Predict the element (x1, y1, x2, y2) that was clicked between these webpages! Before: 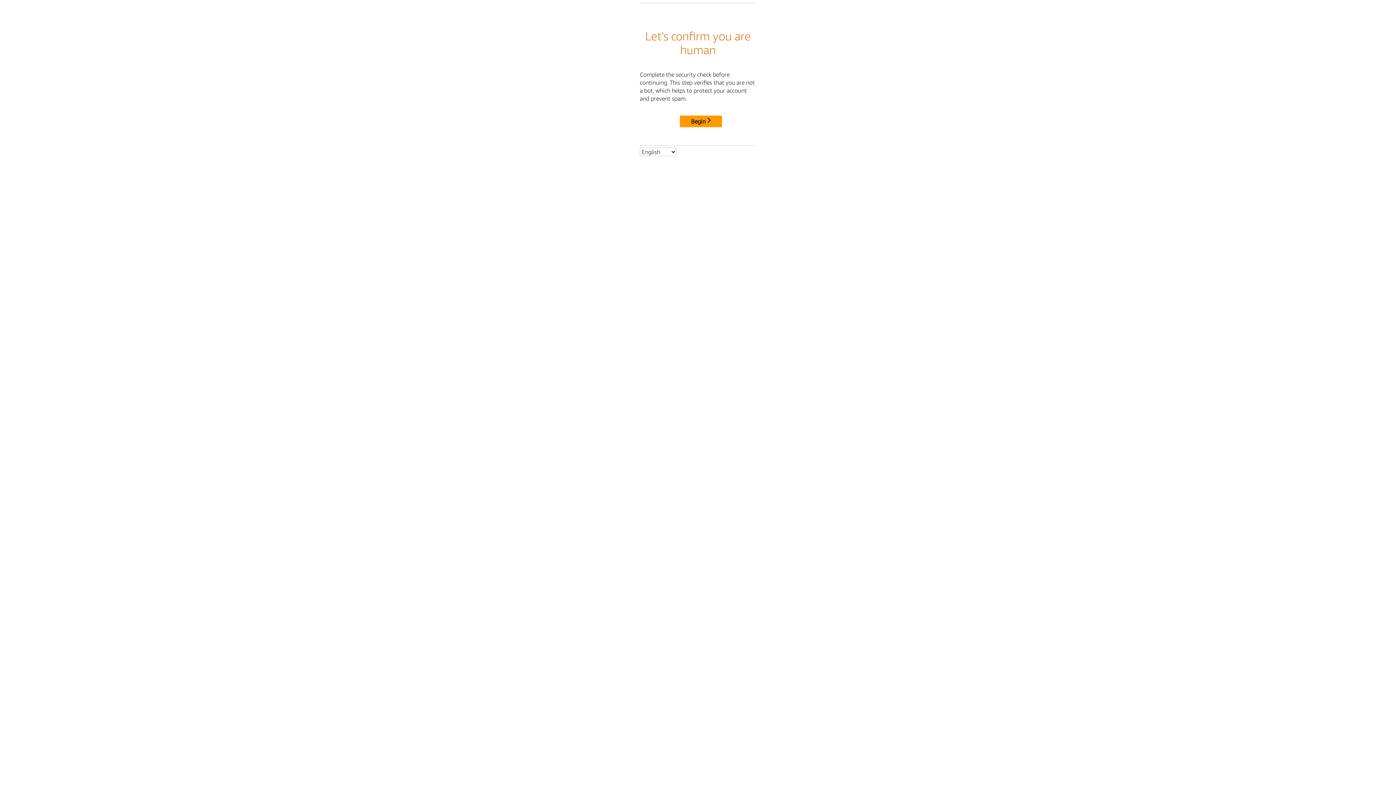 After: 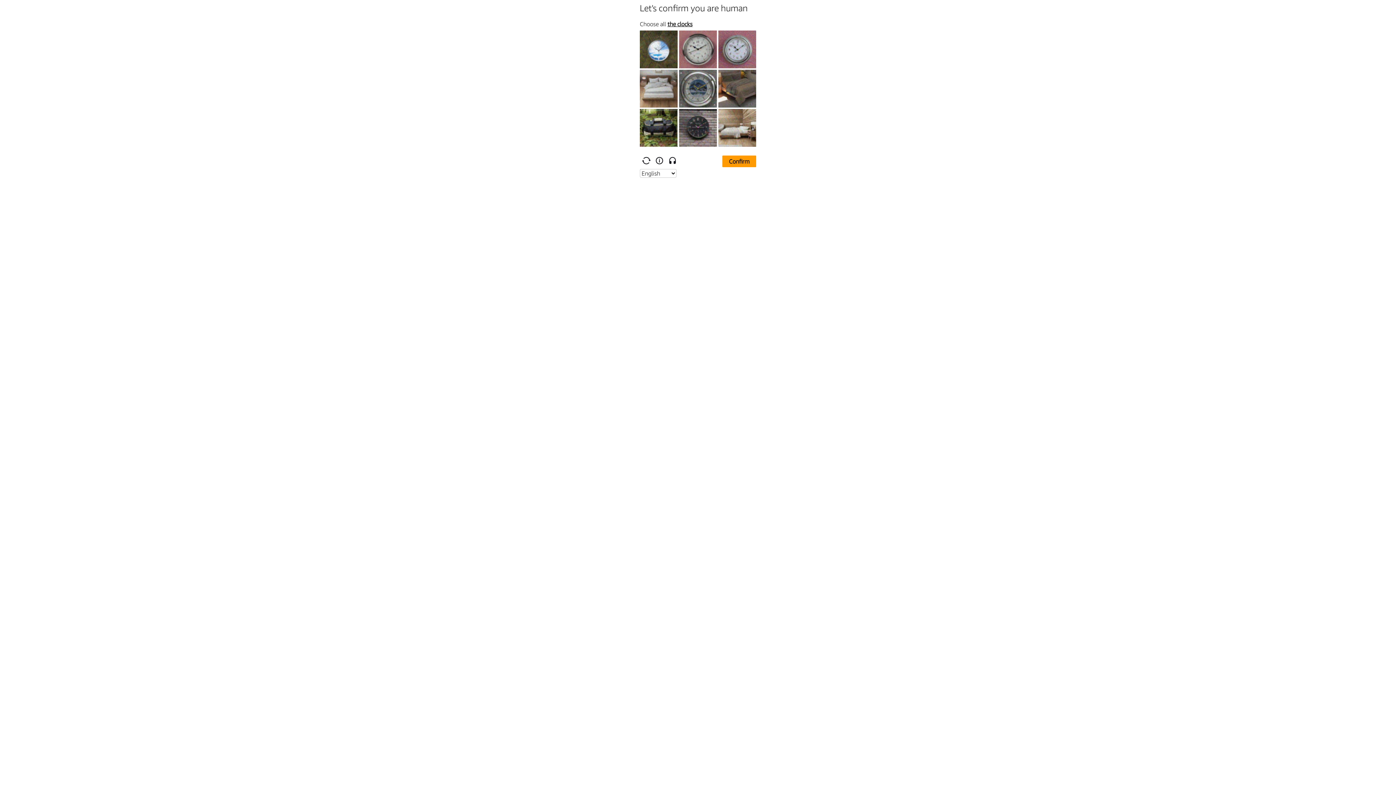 Action: bbox: (680, 115, 722, 127) label: Begin